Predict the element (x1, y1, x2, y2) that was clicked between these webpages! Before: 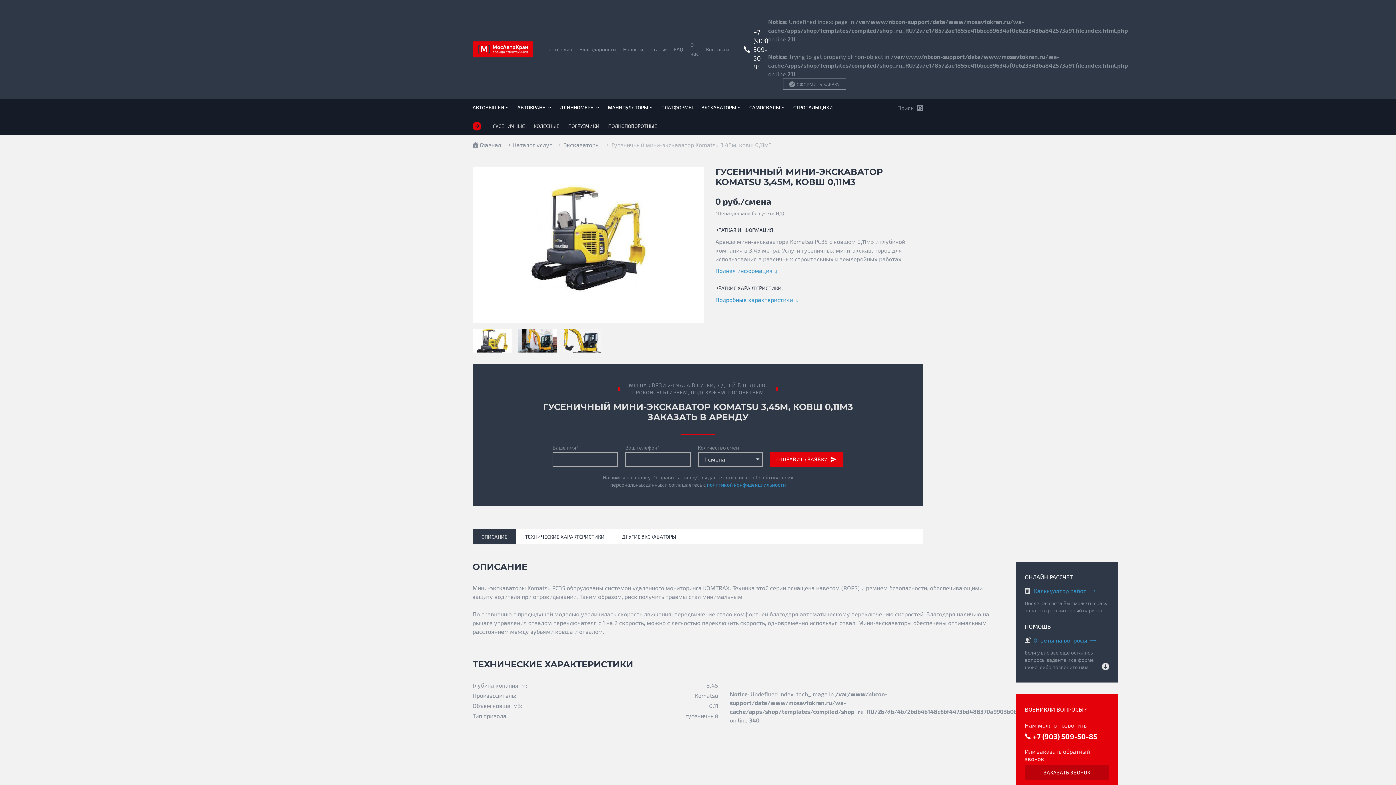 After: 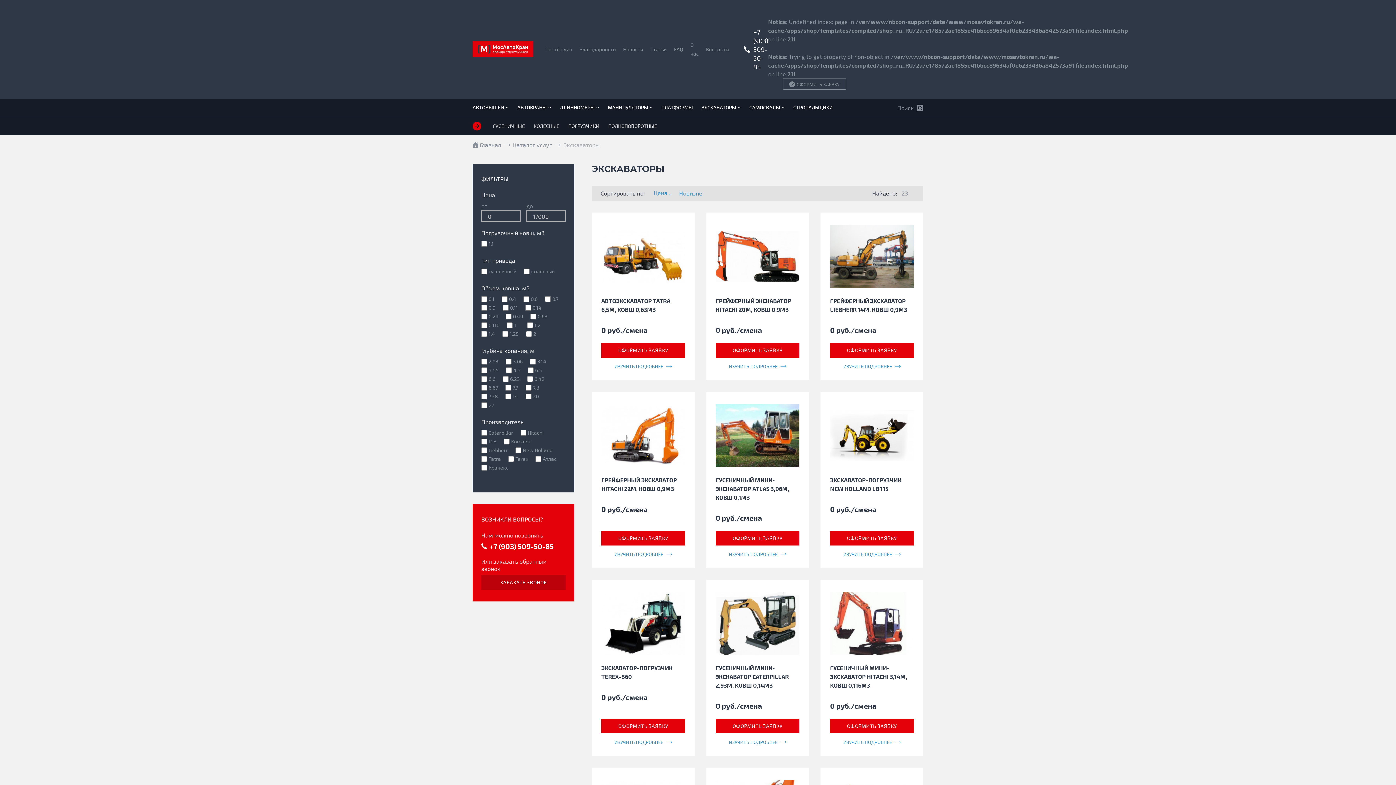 Action: bbox: (701, 103, 740, 112) label: ЭКСКАВАТОРЫ